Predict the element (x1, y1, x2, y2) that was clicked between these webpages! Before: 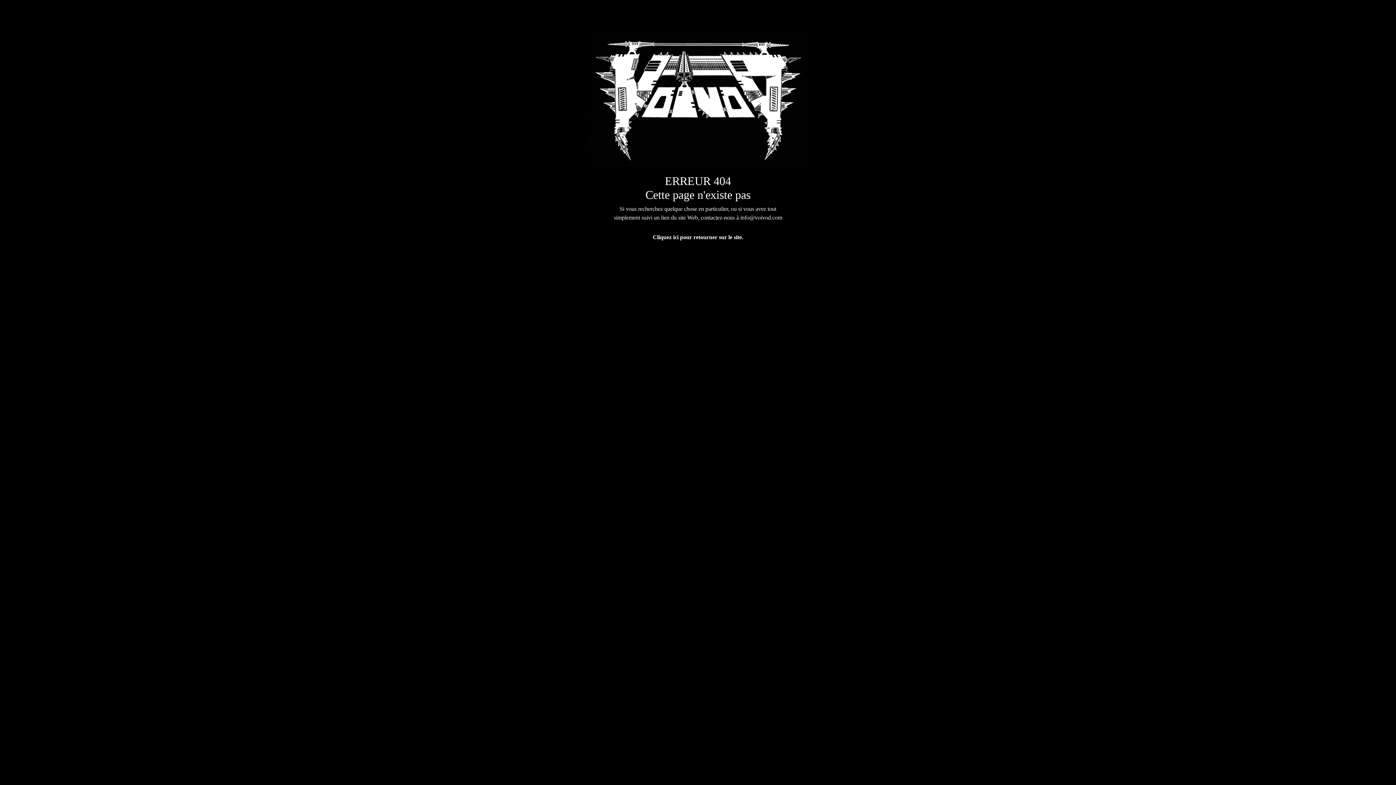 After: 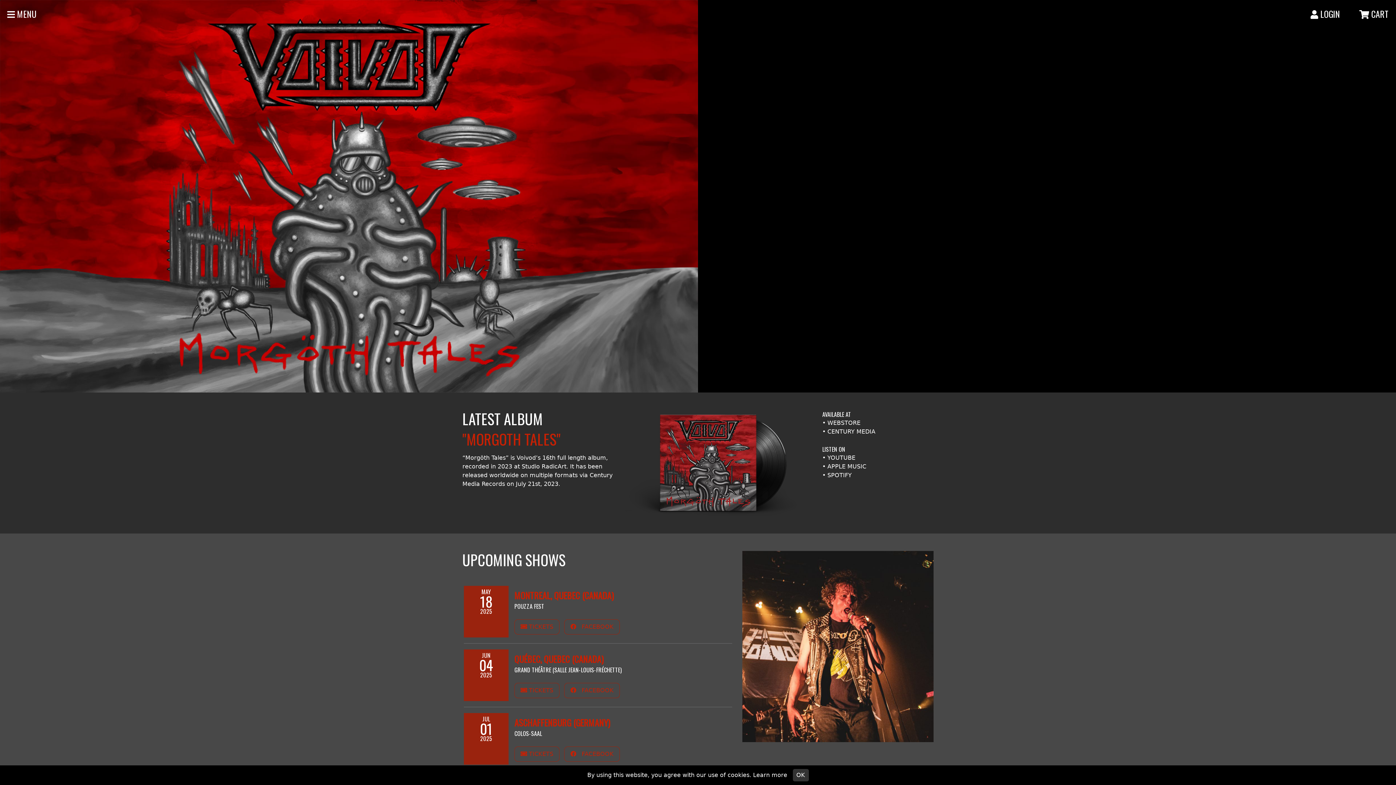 Action: bbox: (589, 83, 807, 89)